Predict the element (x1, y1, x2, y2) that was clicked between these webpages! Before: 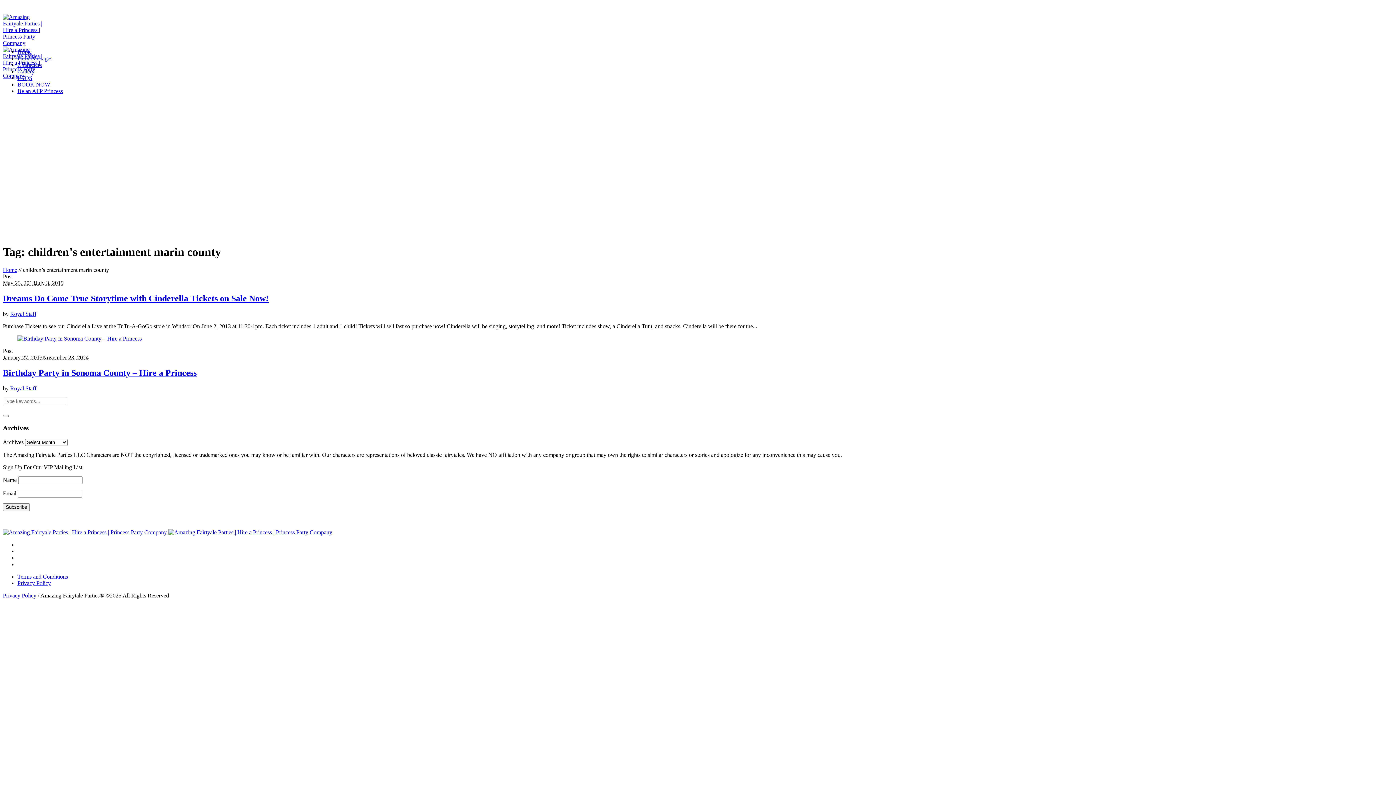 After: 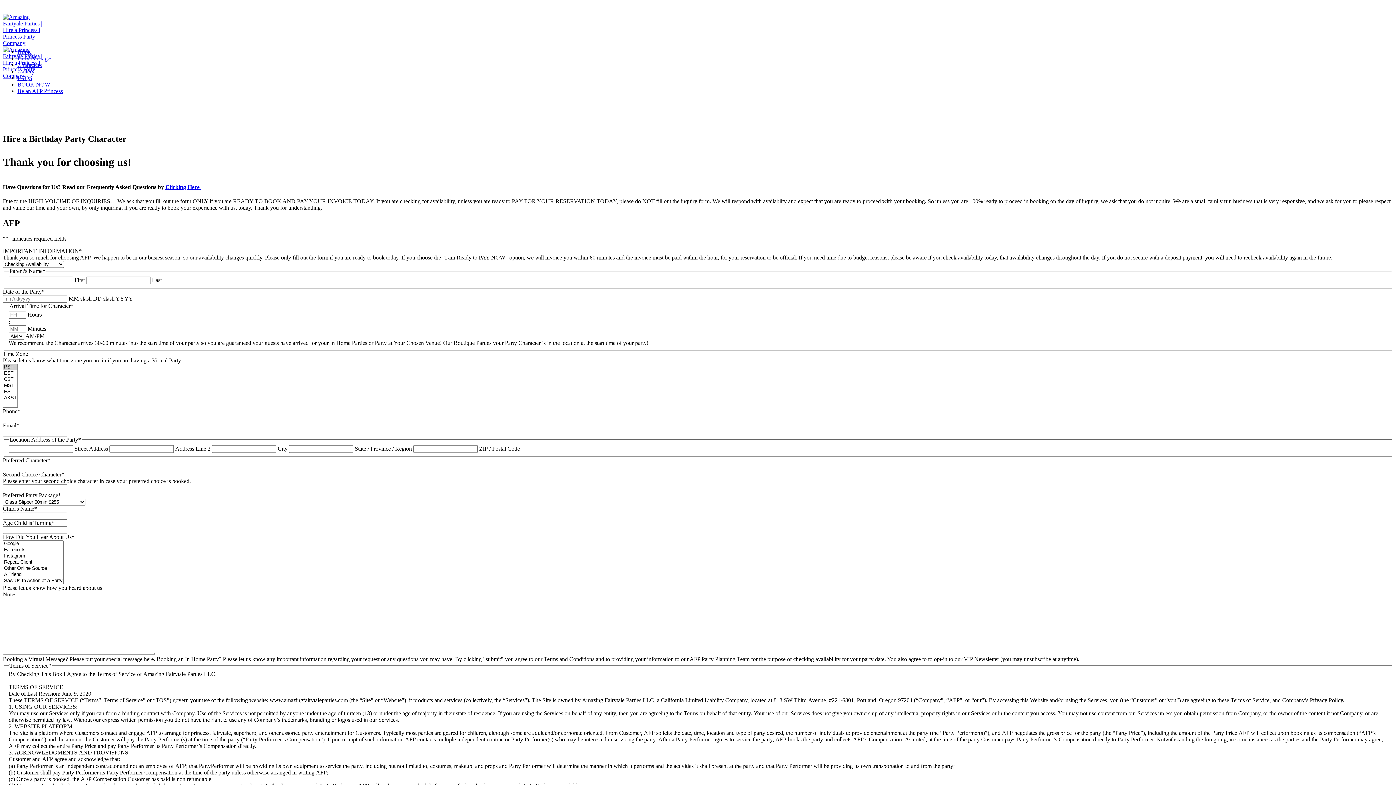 Action: bbox: (17, 81, 50, 87) label: BOOK NOW